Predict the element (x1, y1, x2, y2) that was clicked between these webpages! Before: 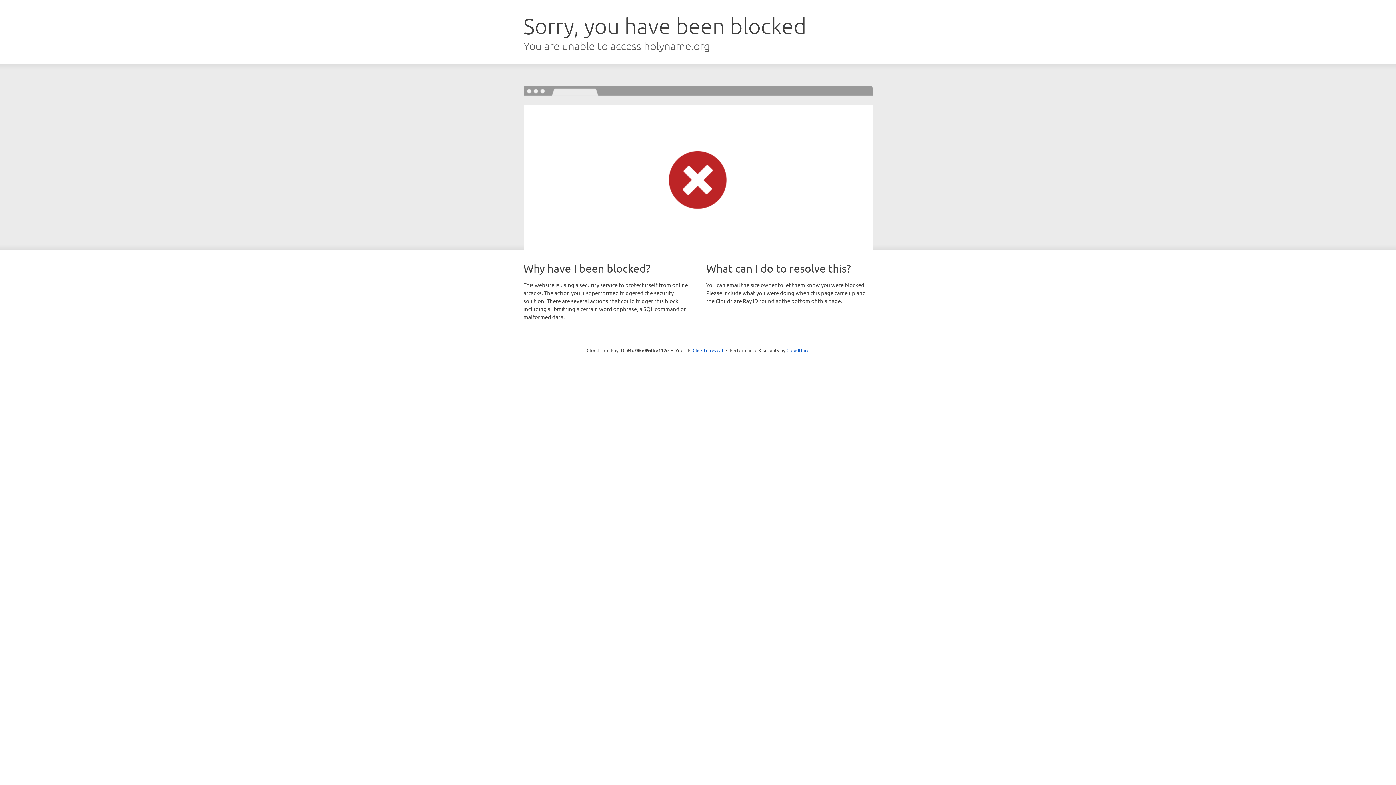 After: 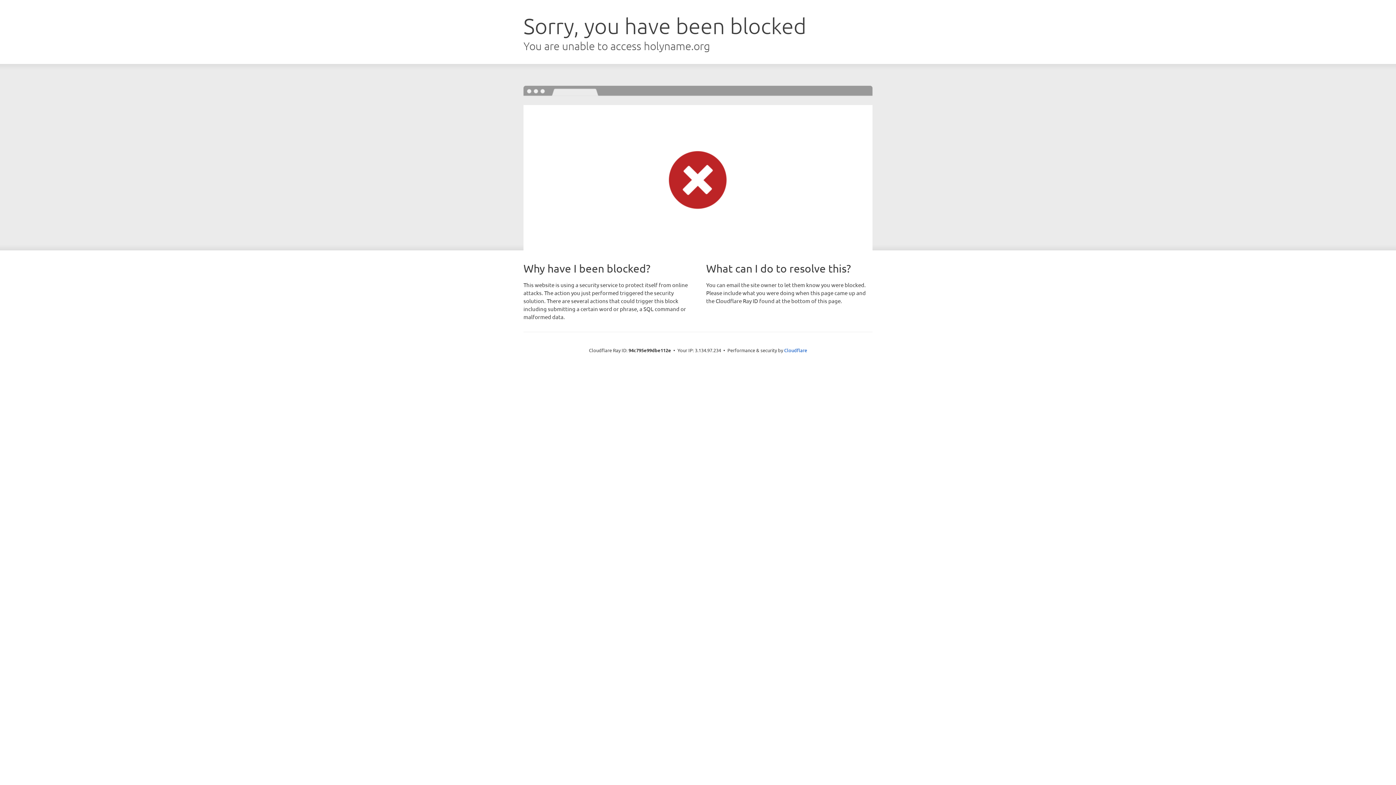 Action: label: Click to reveal bbox: (692, 346, 723, 353)